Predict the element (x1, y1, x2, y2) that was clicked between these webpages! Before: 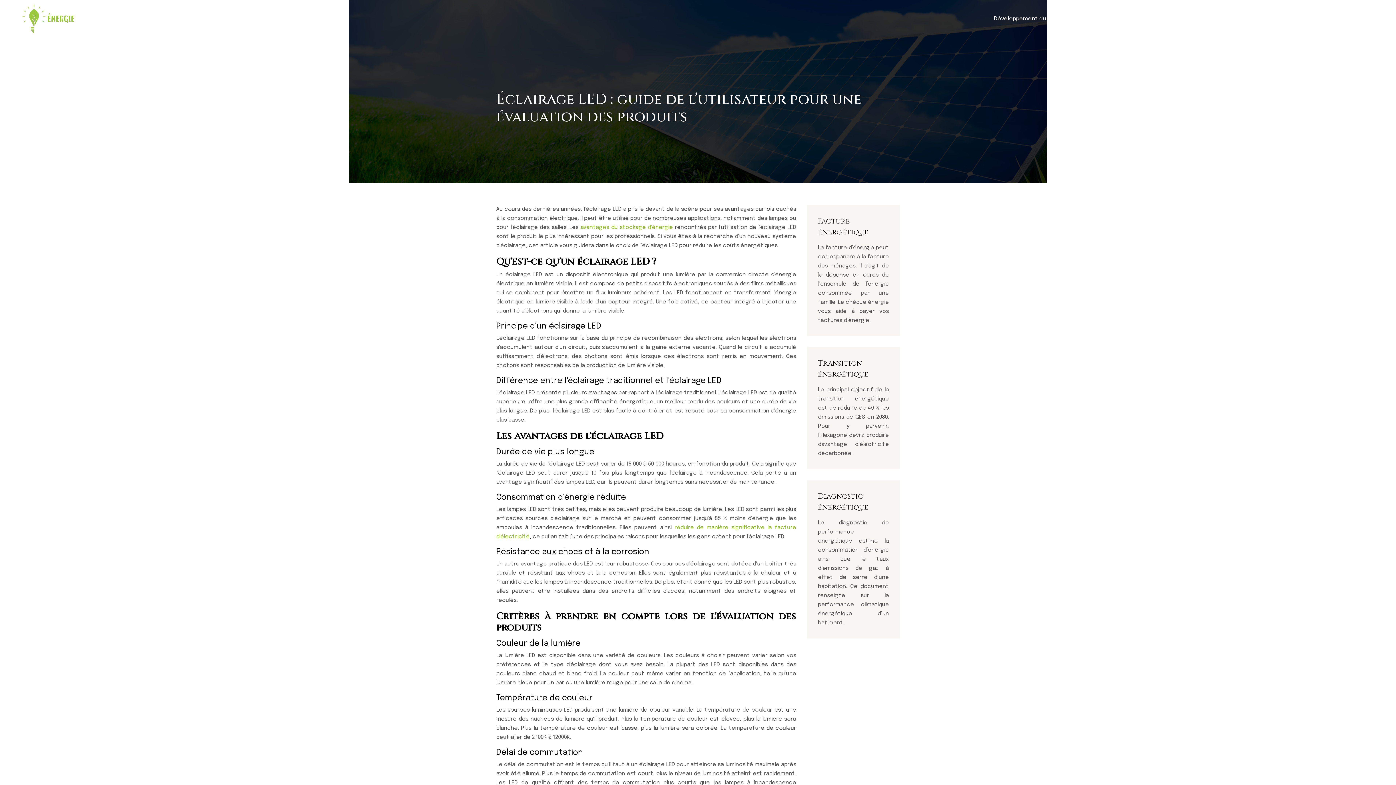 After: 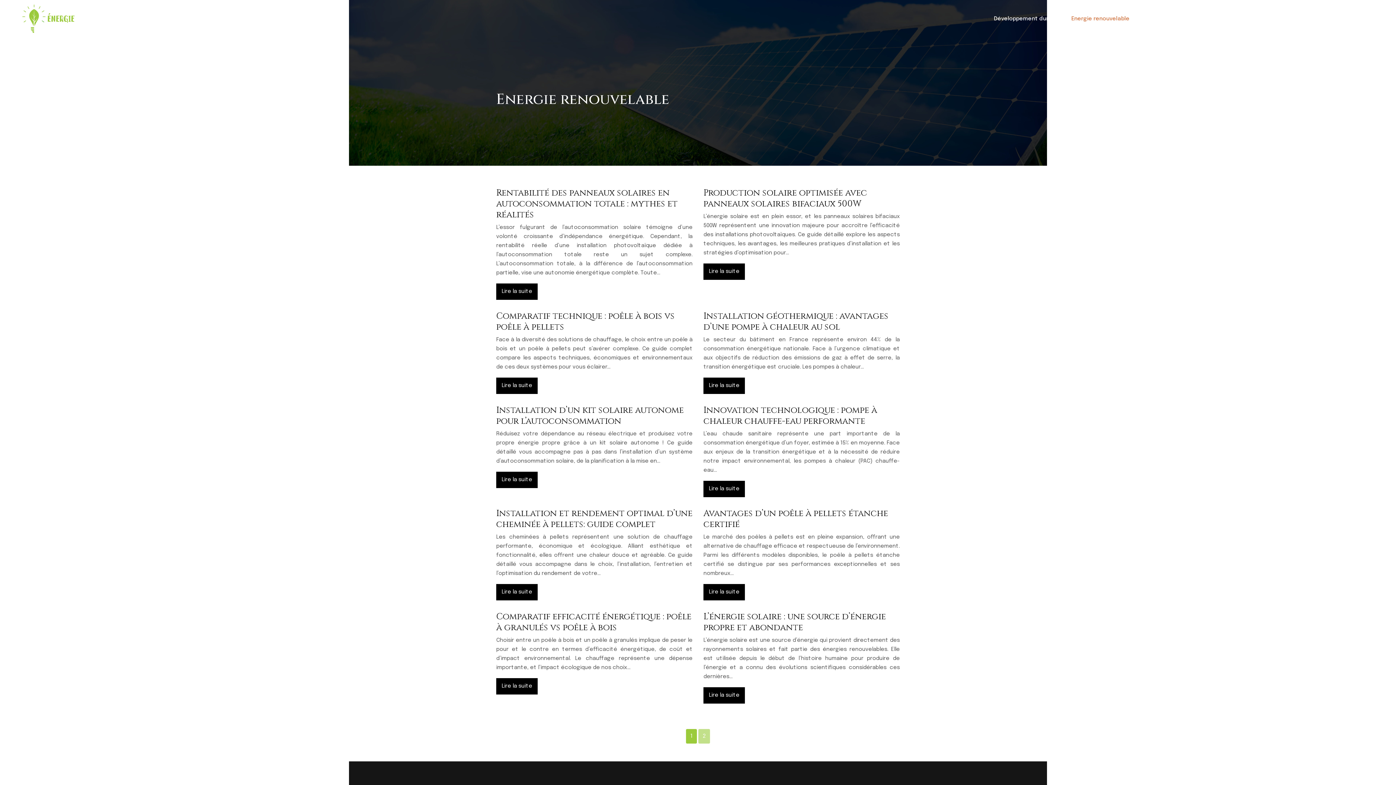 Action: bbox: (1071, 14, 1129, 23) label: Energie renouvelable